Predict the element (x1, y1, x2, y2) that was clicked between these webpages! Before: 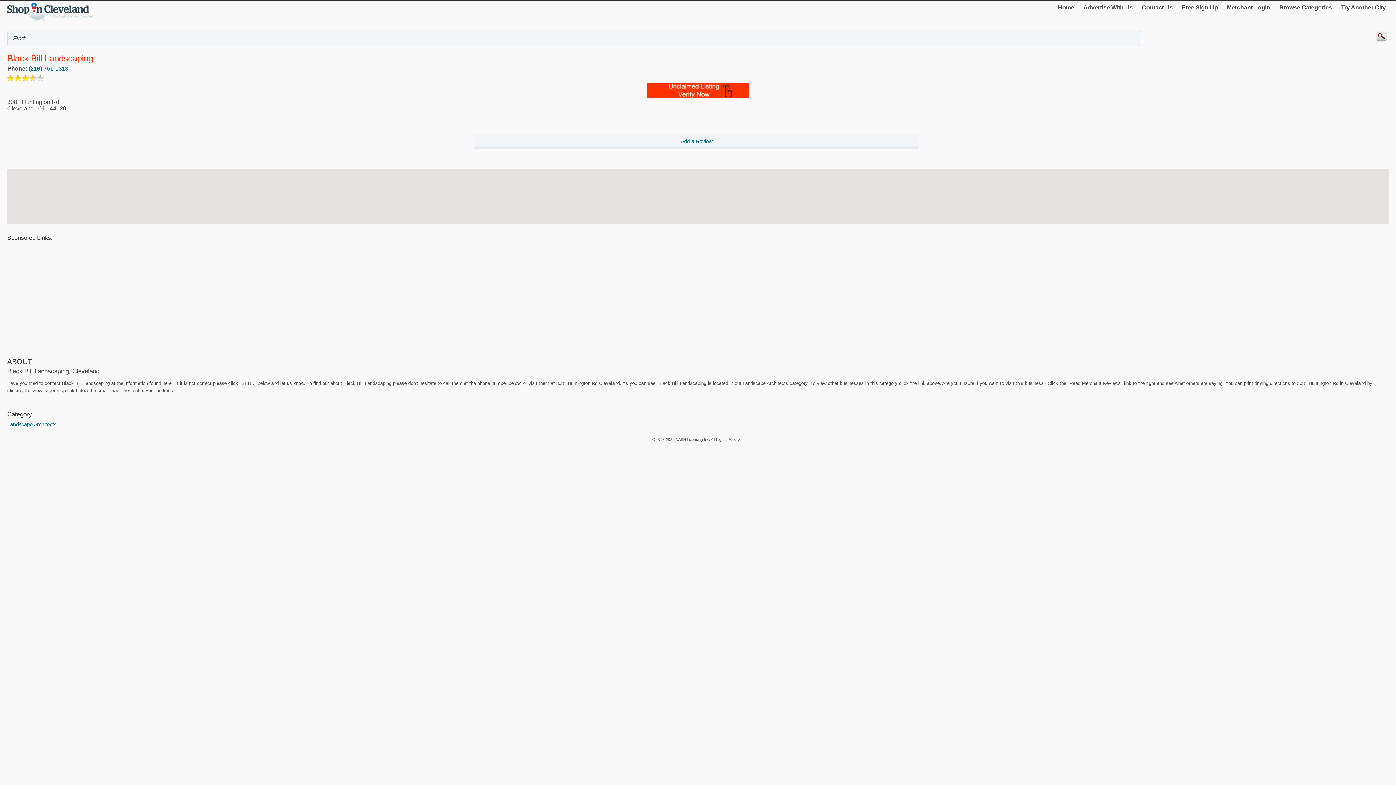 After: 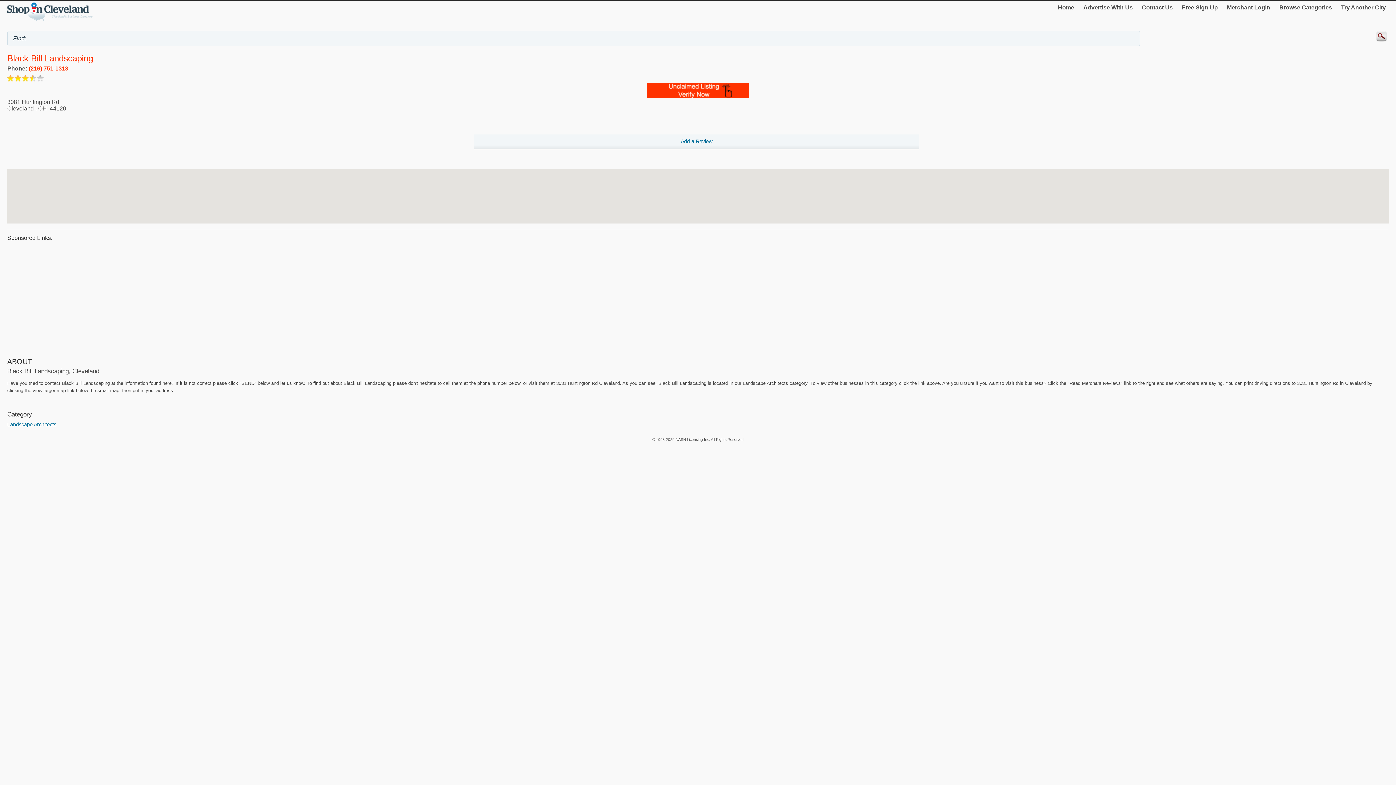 Action: label: (216) 751-1313 bbox: (28, 65, 68, 71)